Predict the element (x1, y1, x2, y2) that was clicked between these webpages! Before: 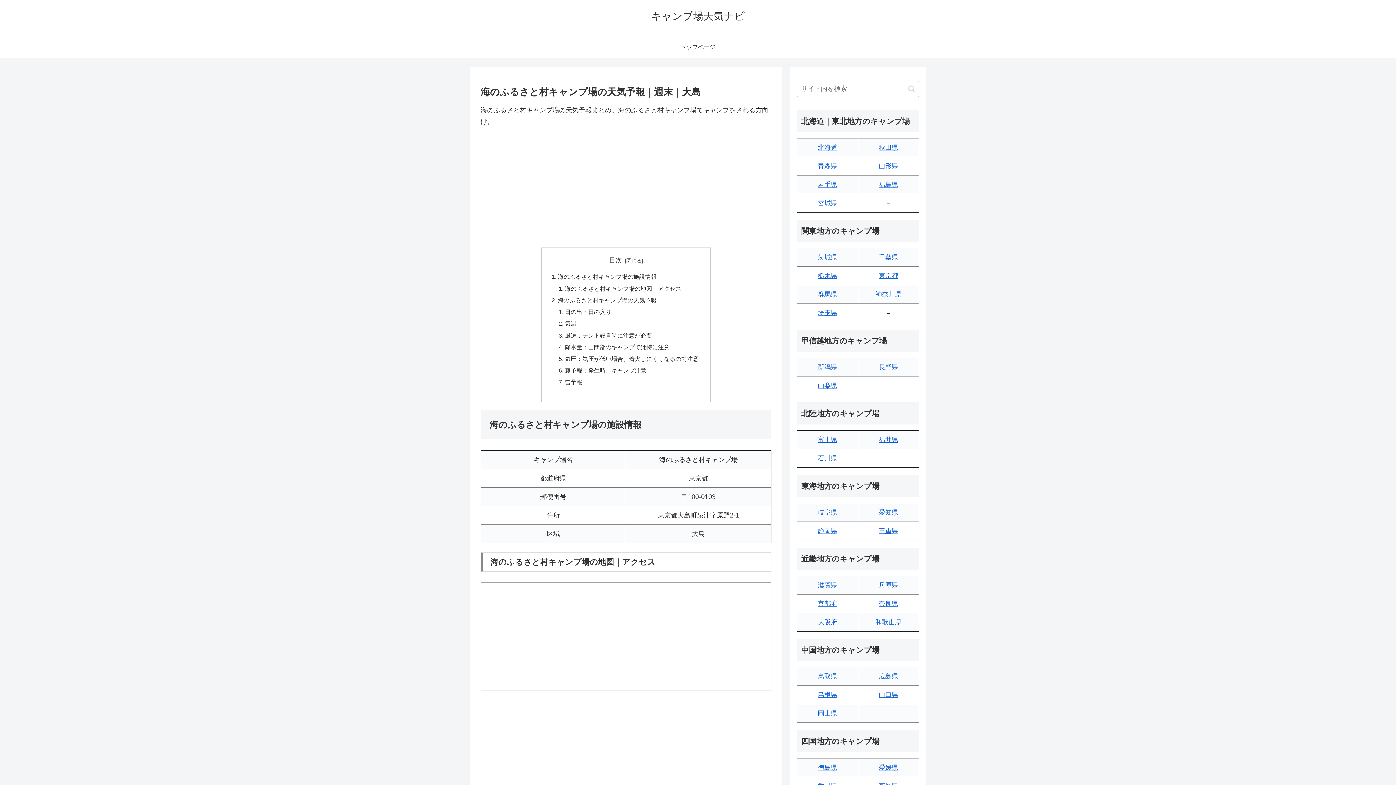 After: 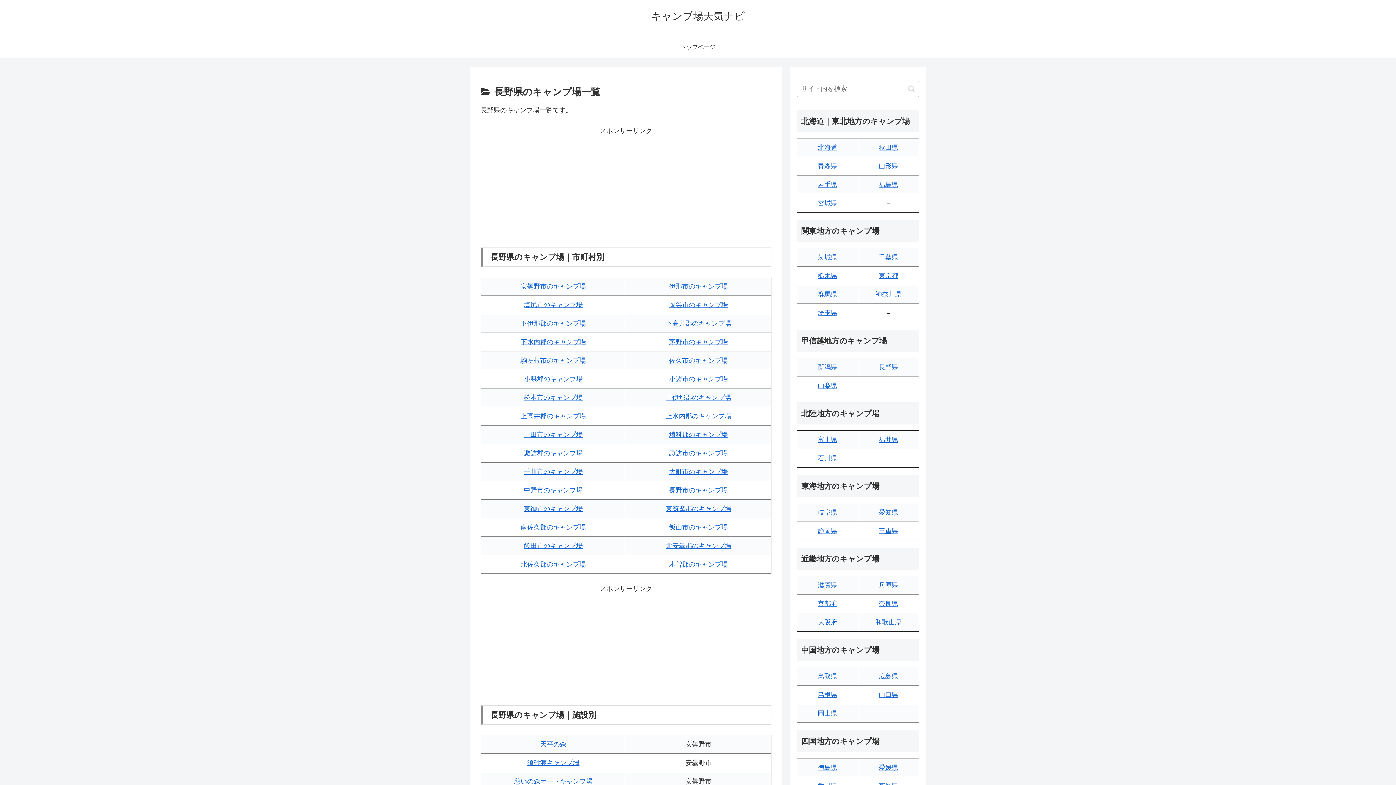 Action: bbox: (878, 363, 898, 370) label: 長野県